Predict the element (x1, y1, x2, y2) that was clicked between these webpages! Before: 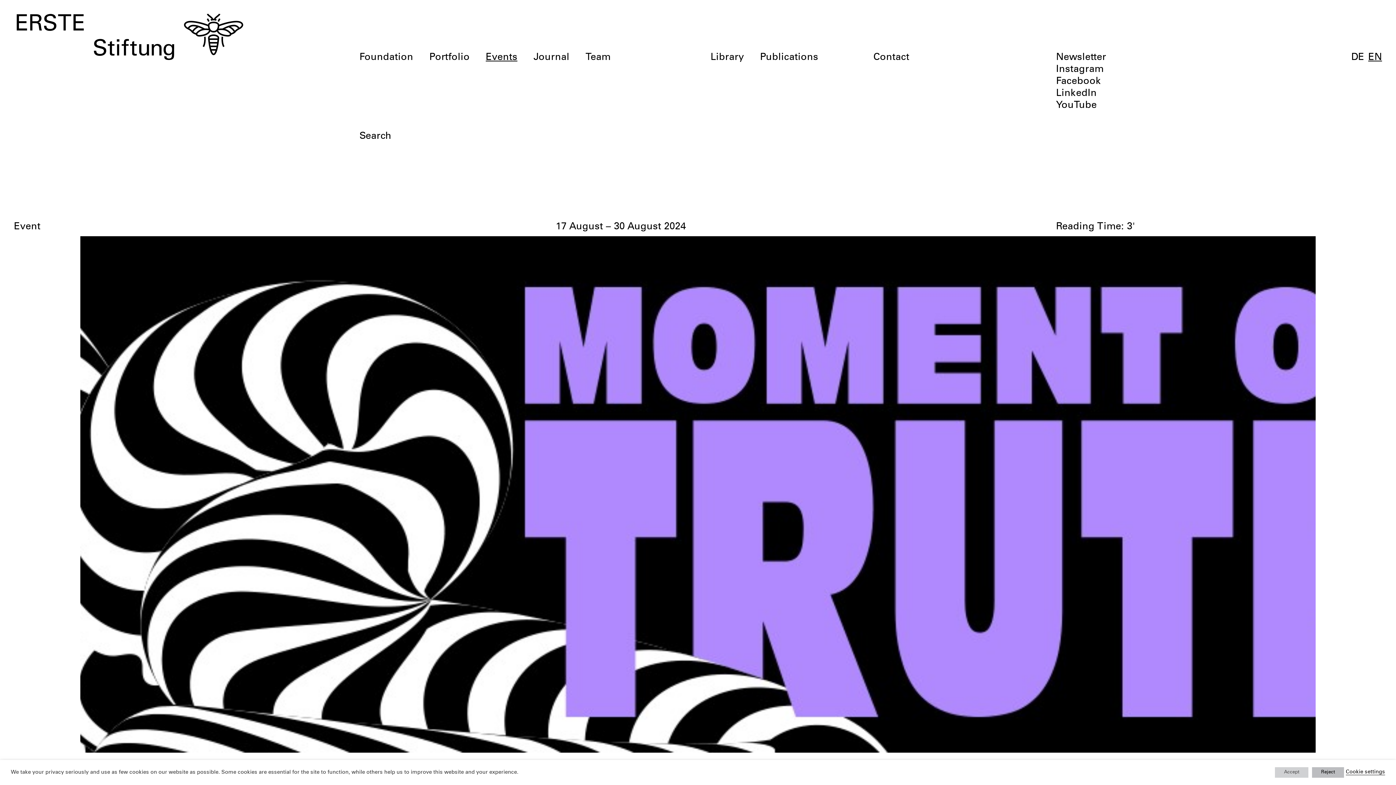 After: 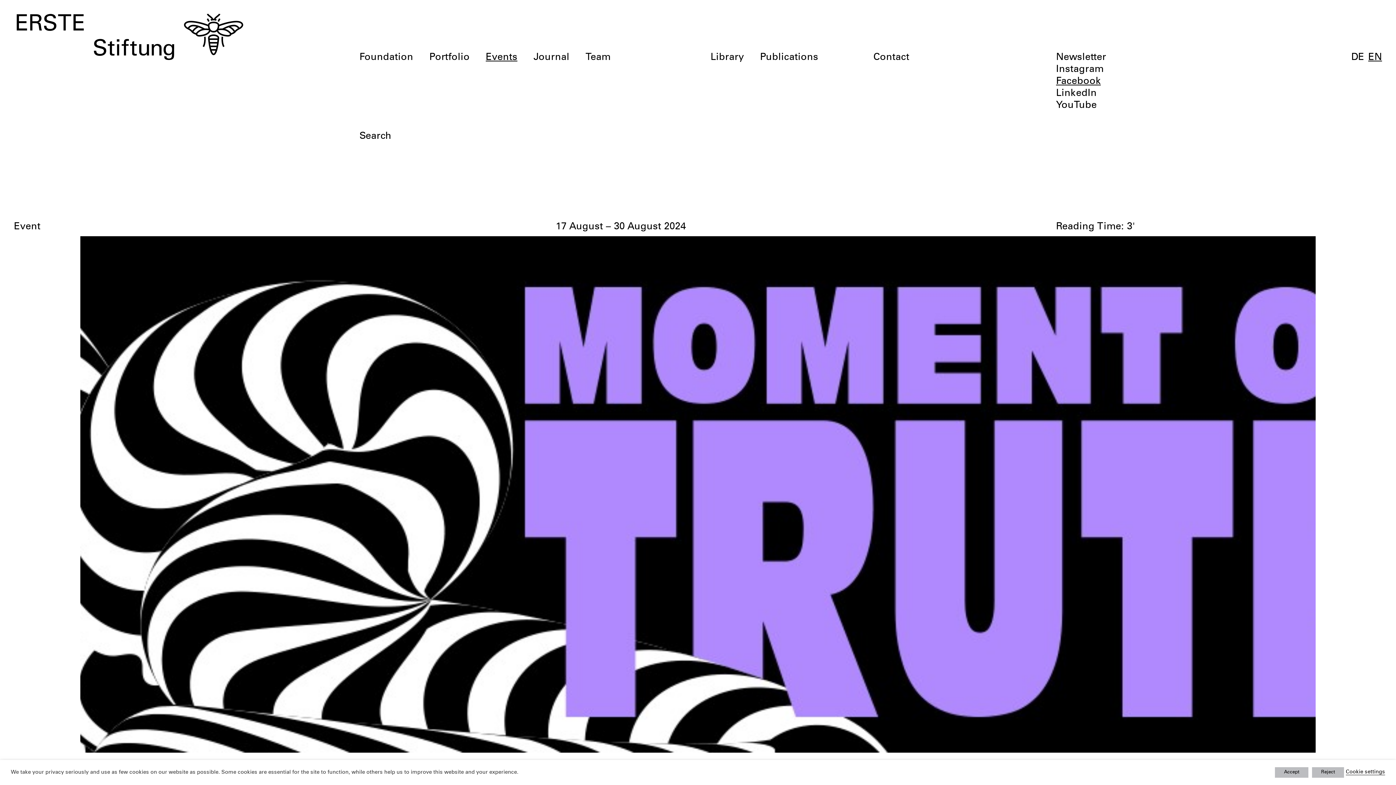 Action: bbox: (1056, 75, 1169, 87) label: Facebook